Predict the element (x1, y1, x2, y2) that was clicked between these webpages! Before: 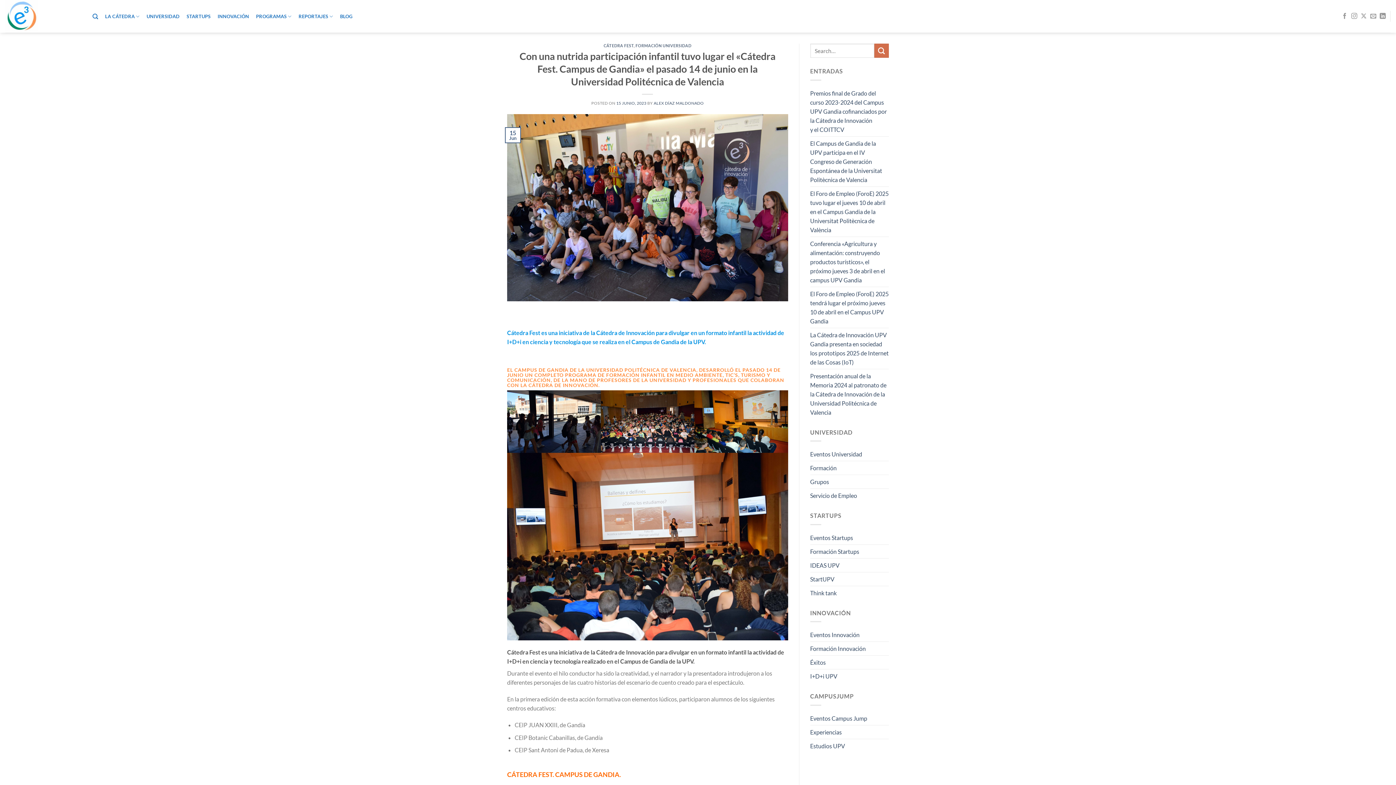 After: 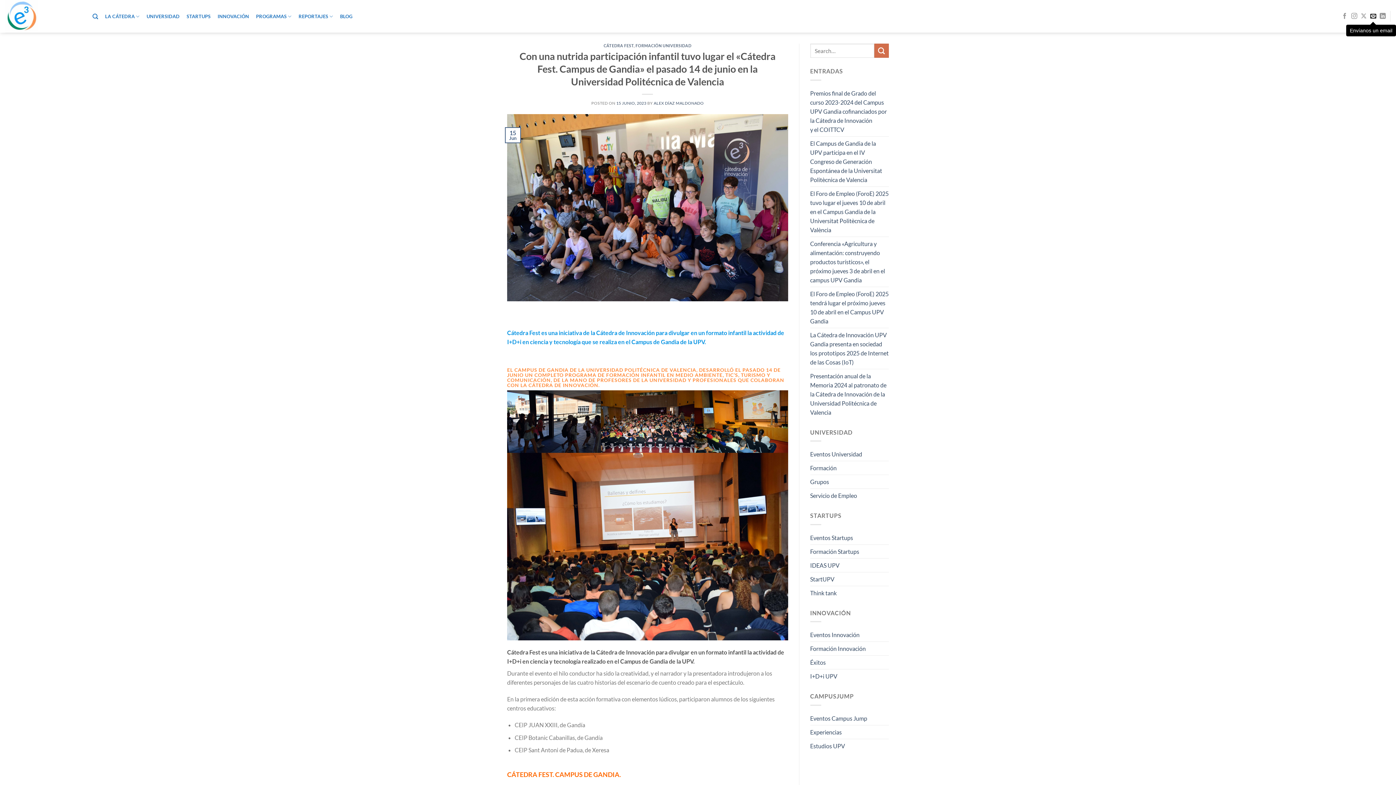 Action: bbox: (1370, 13, 1376, 19) label: Envíanos un email